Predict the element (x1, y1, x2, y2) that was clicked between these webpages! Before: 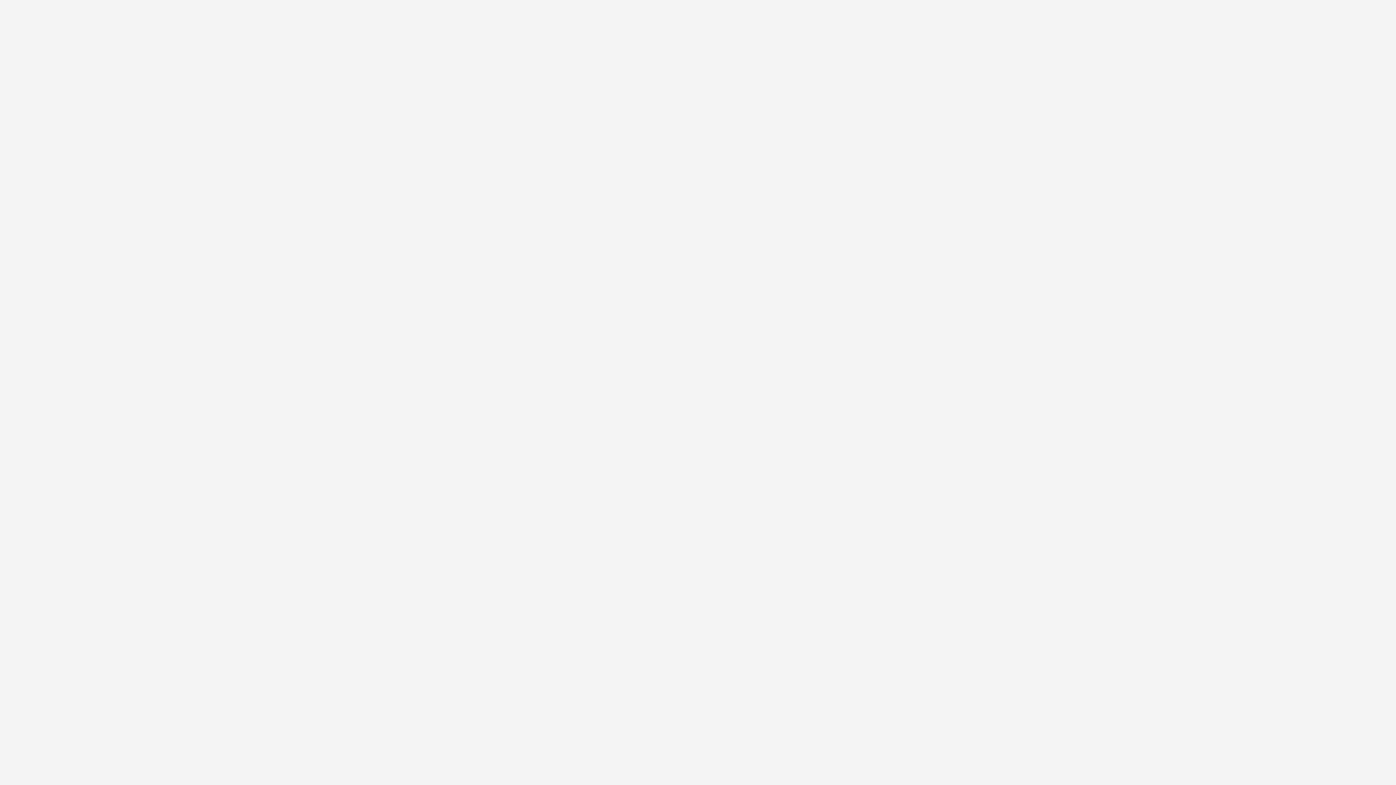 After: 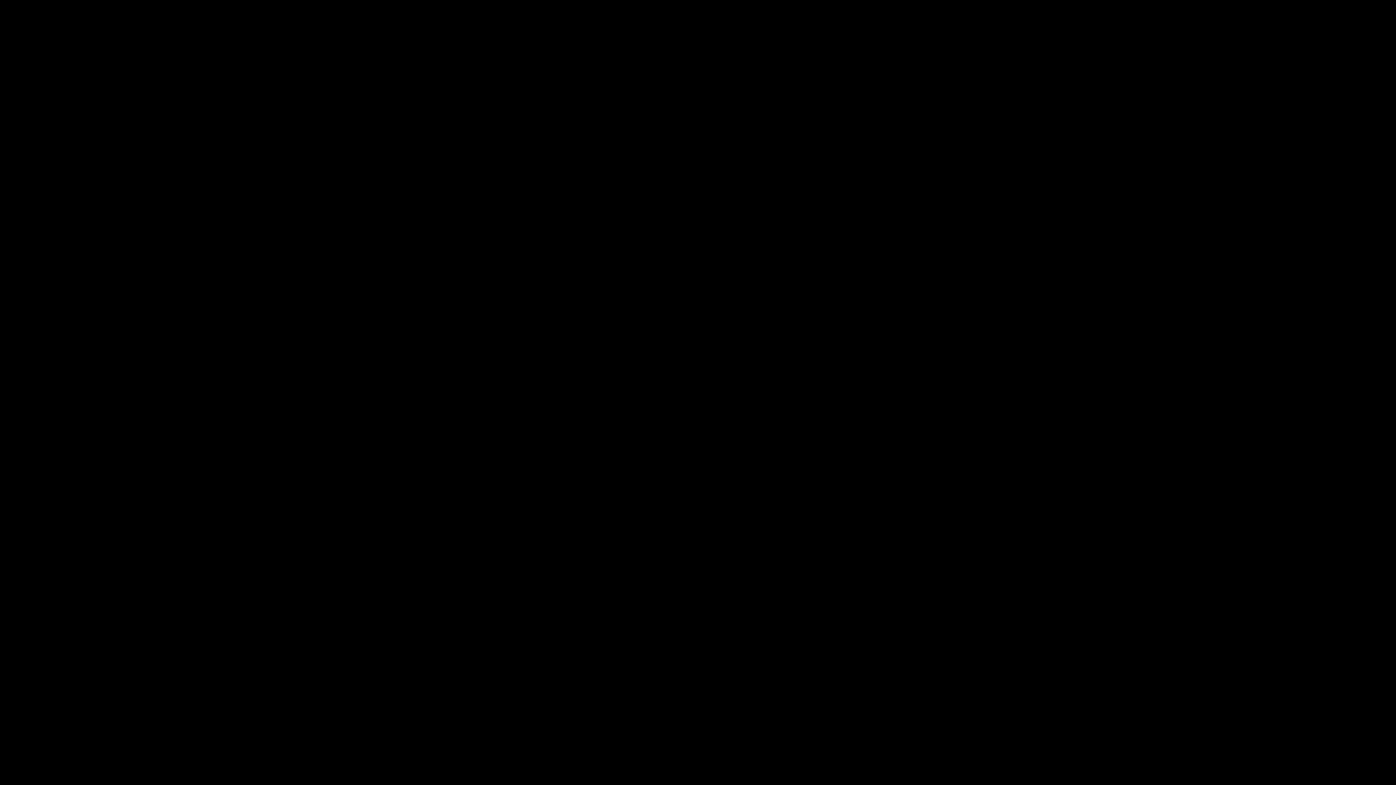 Action: bbox: (17, 53, 69, 61) label: RECHERCHE